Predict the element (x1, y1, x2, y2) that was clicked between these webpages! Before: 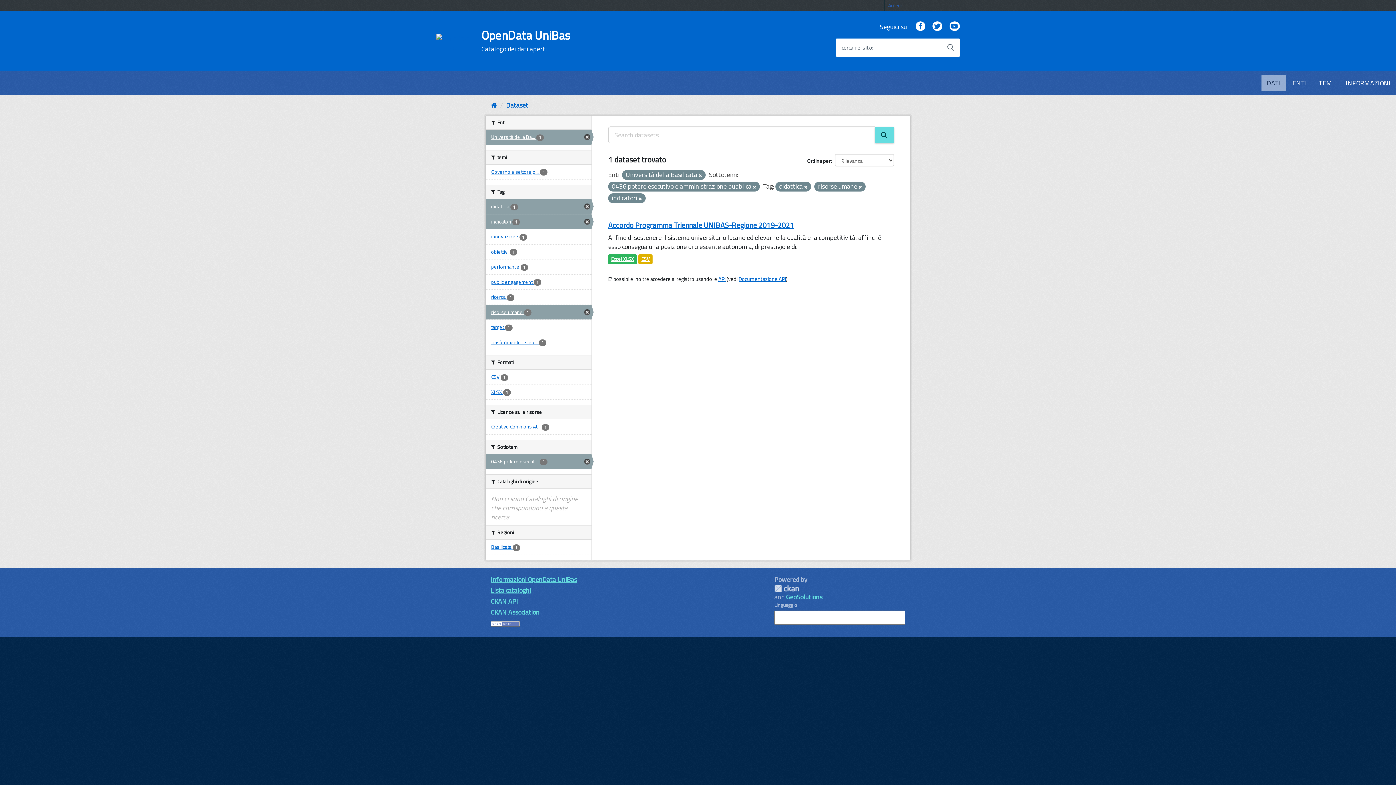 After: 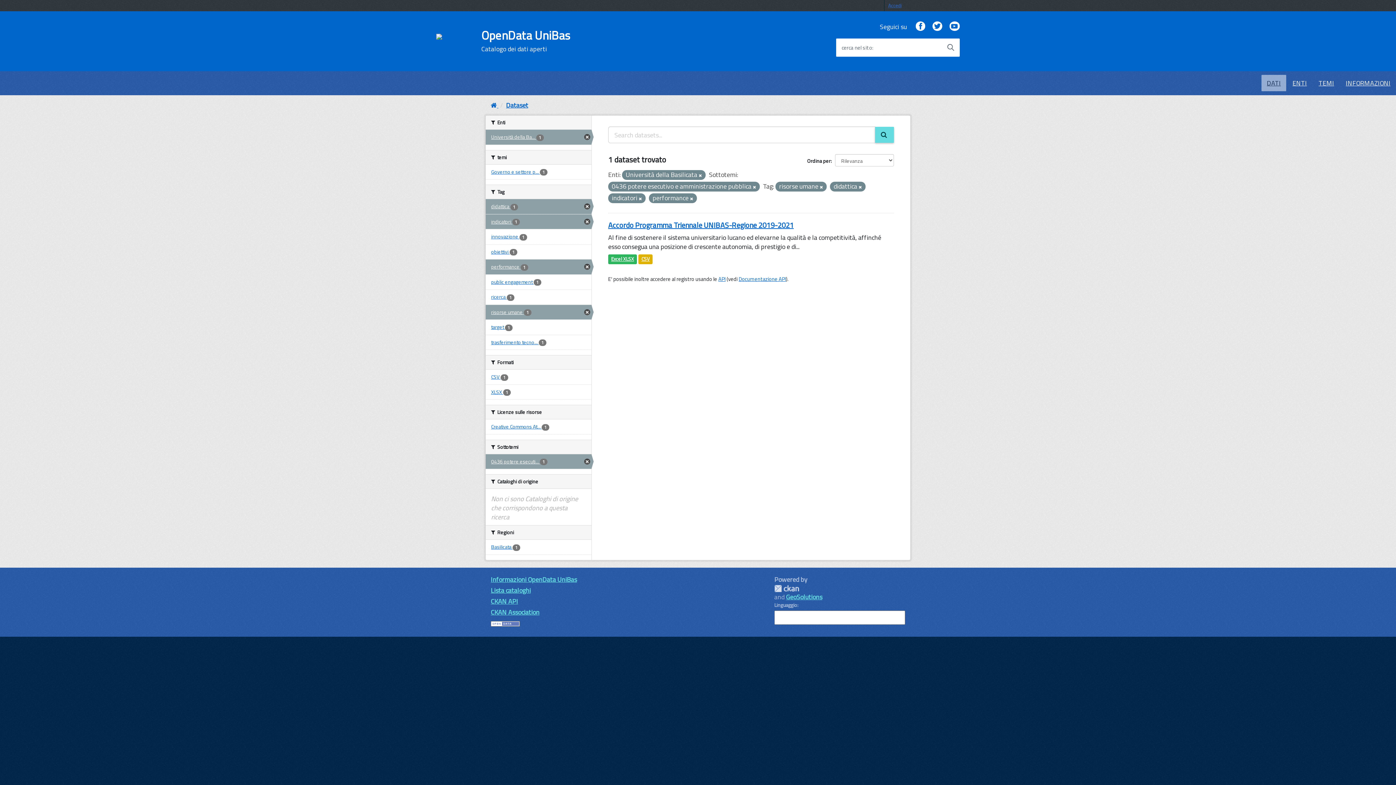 Action: label: performance 1 bbox: (485, 259, 591, 274)